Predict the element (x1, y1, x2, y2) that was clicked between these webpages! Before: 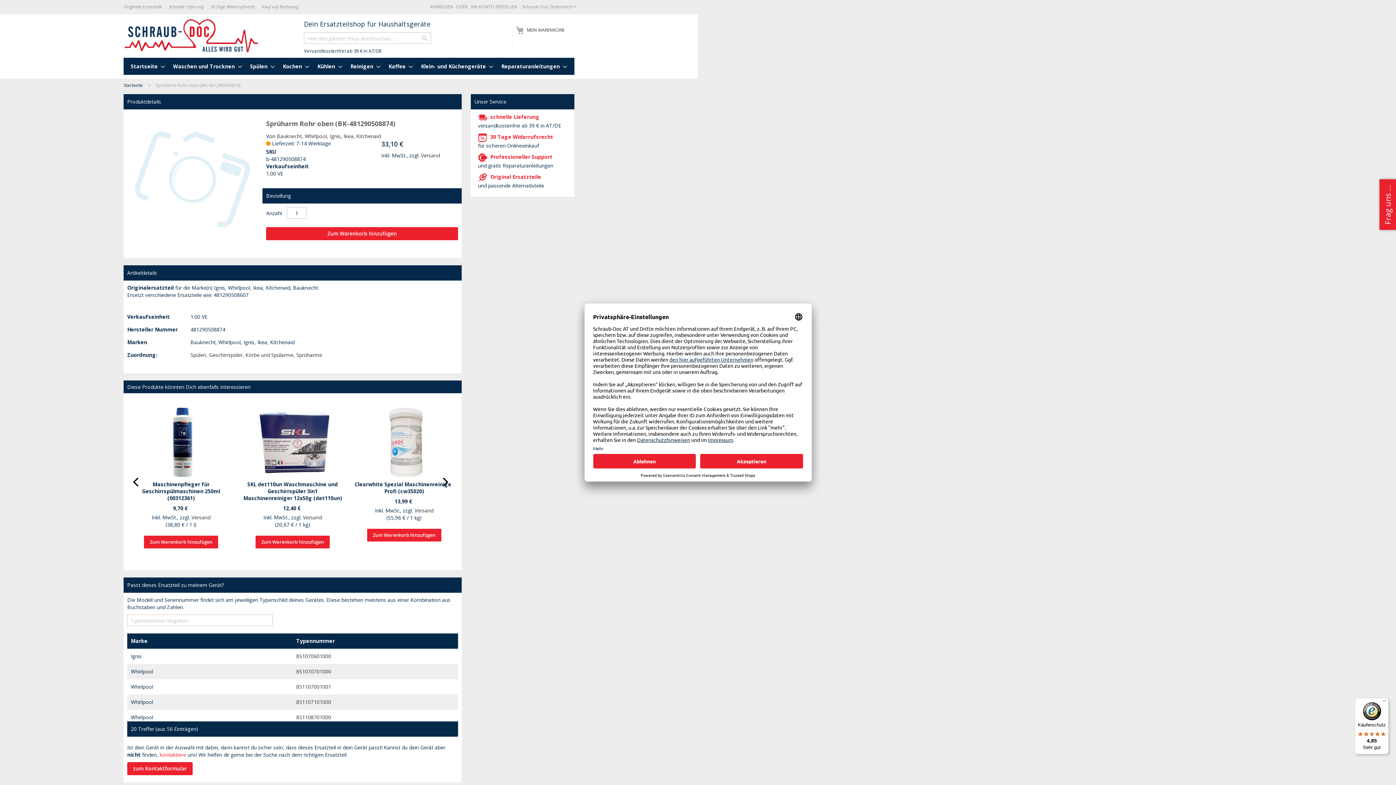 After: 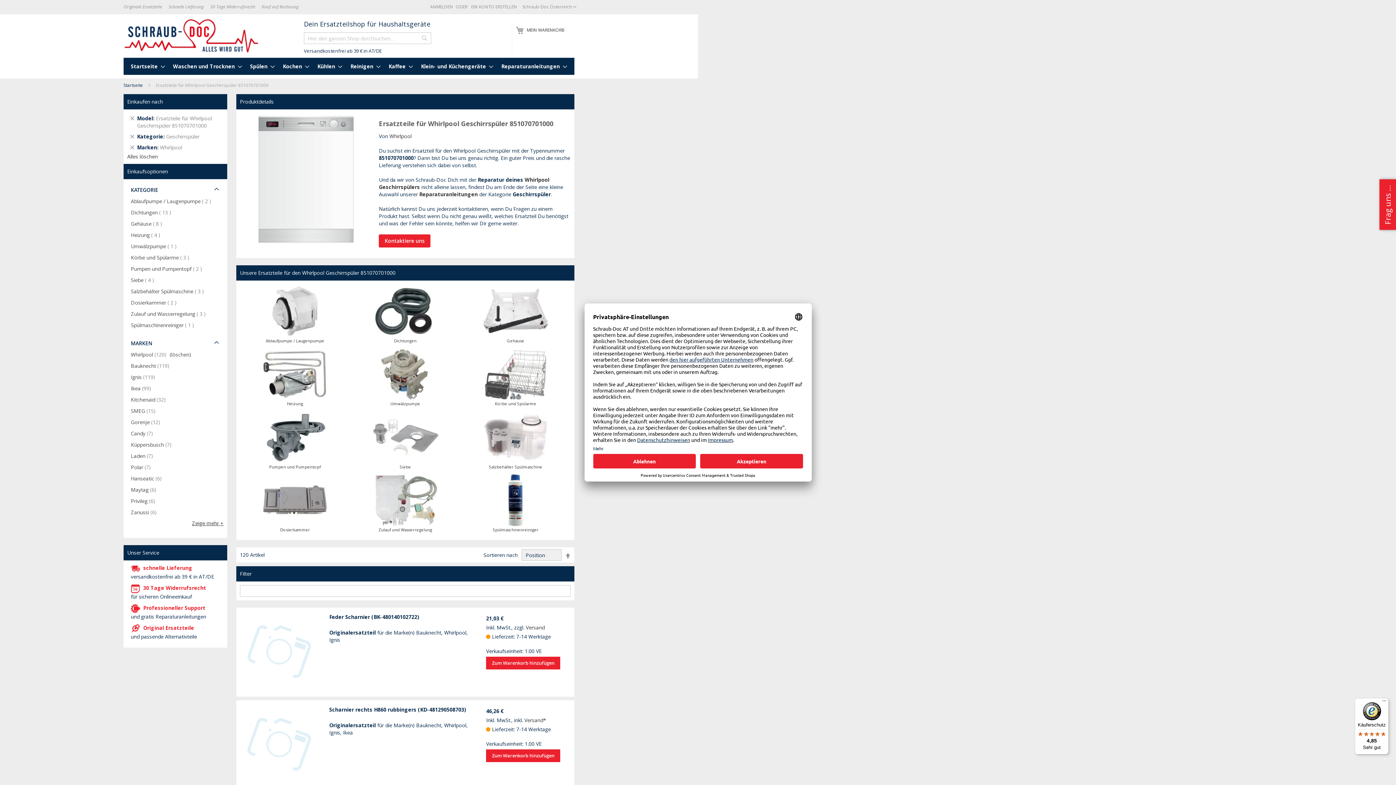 Action: label: 851070701000 bbox: (296, 668, 331, 675)